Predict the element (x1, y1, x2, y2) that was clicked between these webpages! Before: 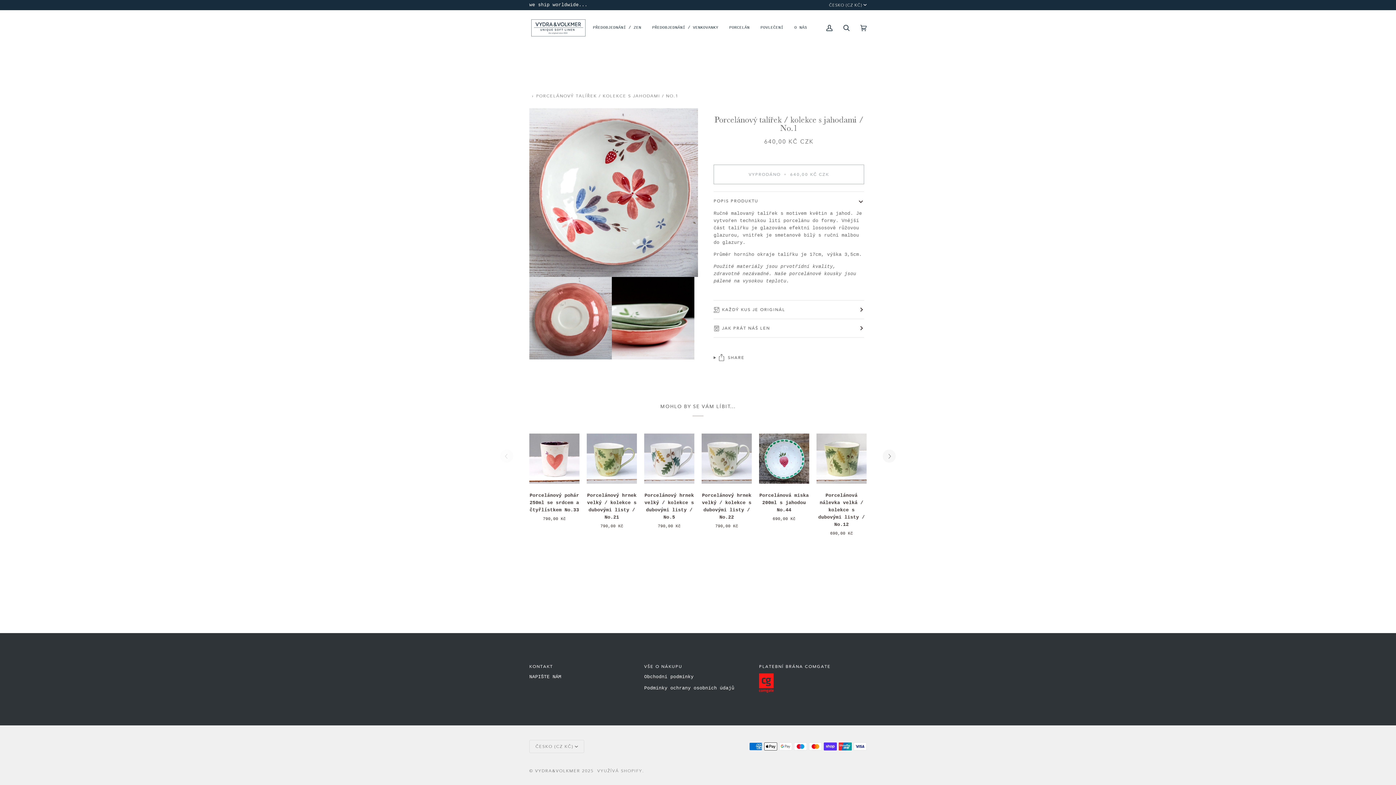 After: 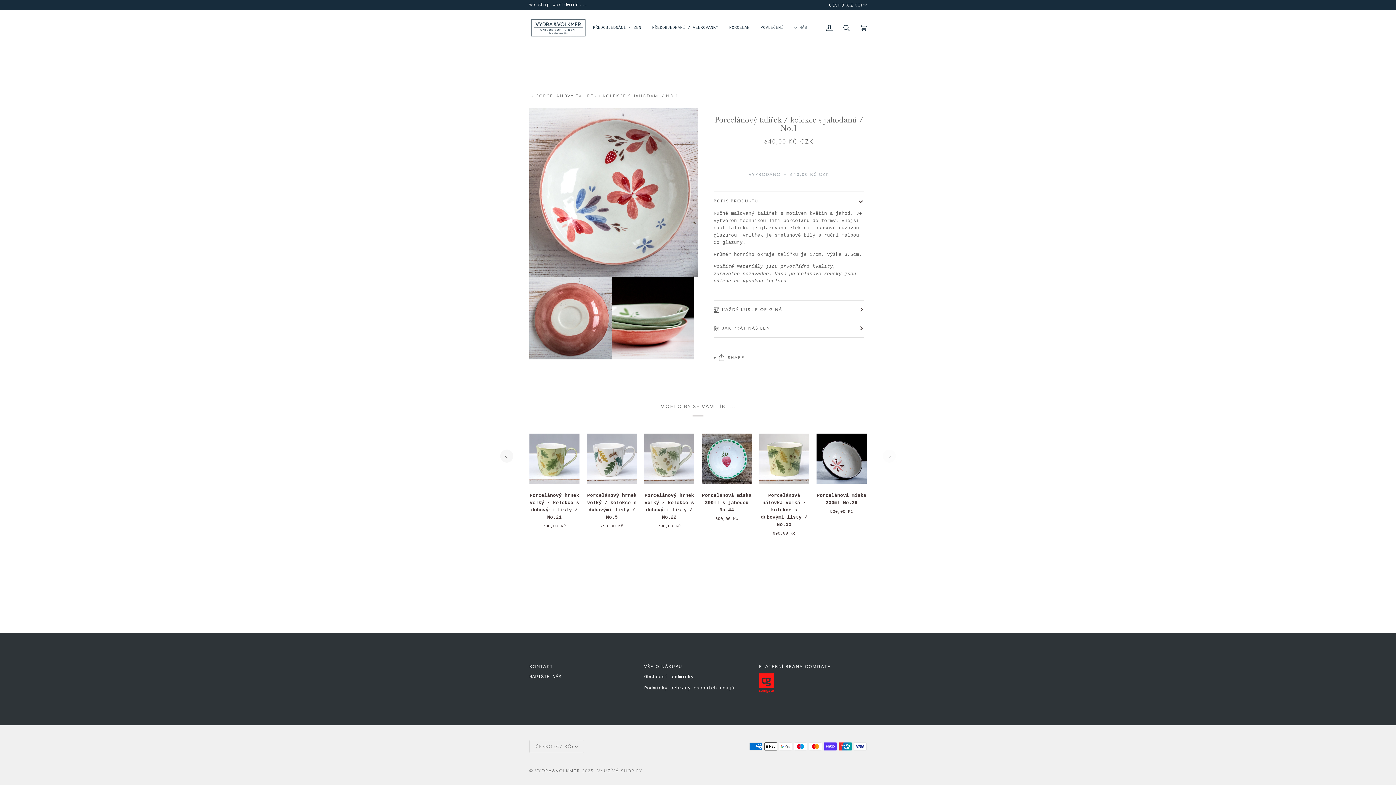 Action: label: Next bbox: (882, 449, 896, 462)